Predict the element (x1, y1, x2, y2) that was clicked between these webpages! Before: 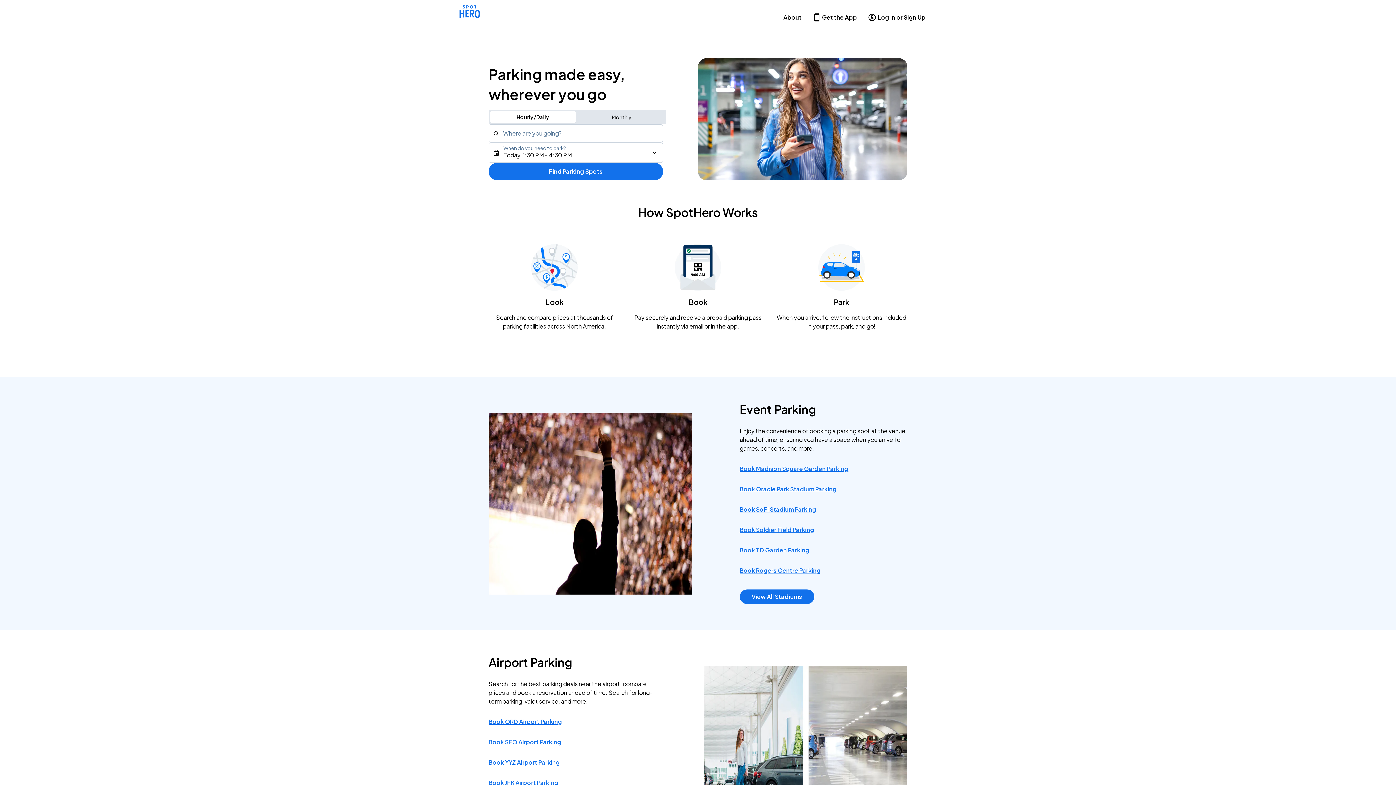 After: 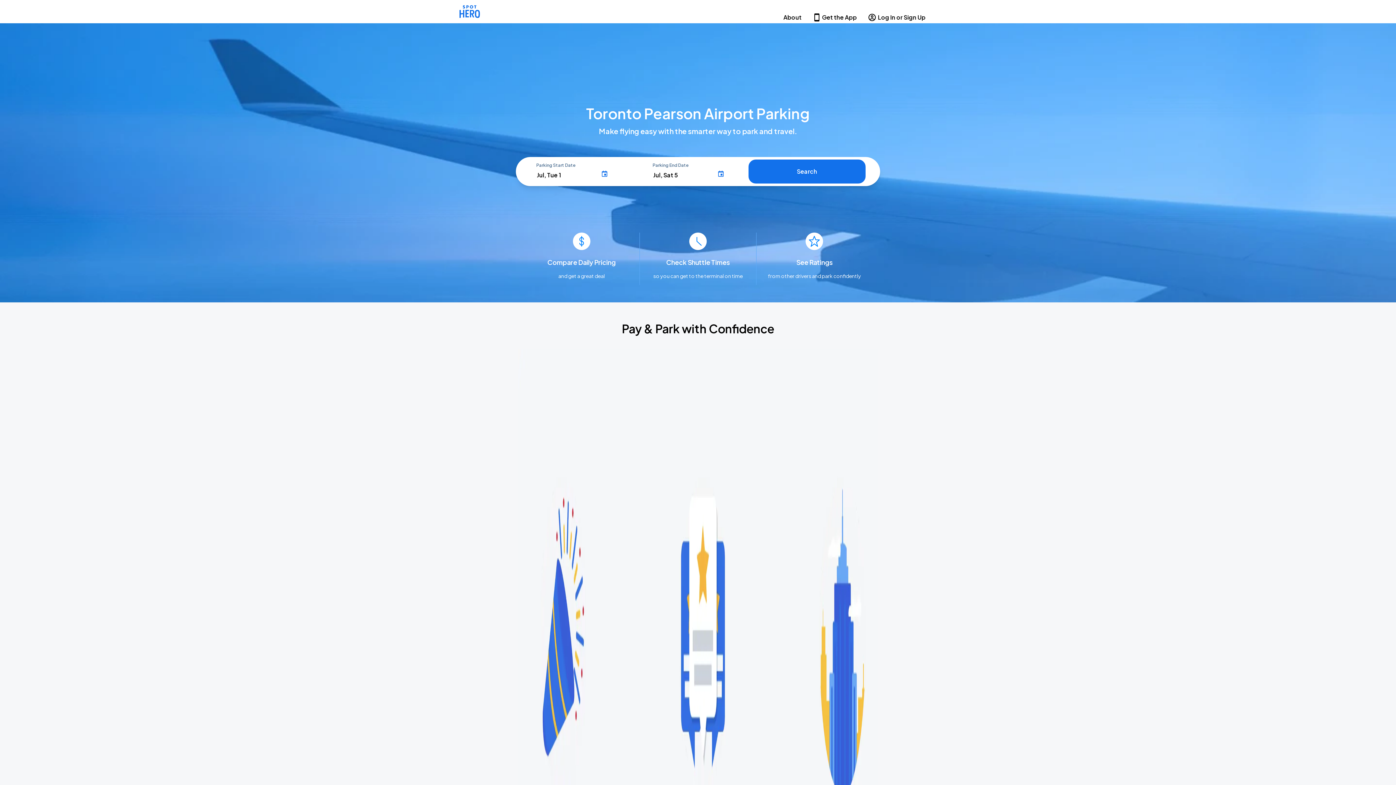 Action: bbox: (488, 758, 560, 766) label: Book YYZ Airport Parking